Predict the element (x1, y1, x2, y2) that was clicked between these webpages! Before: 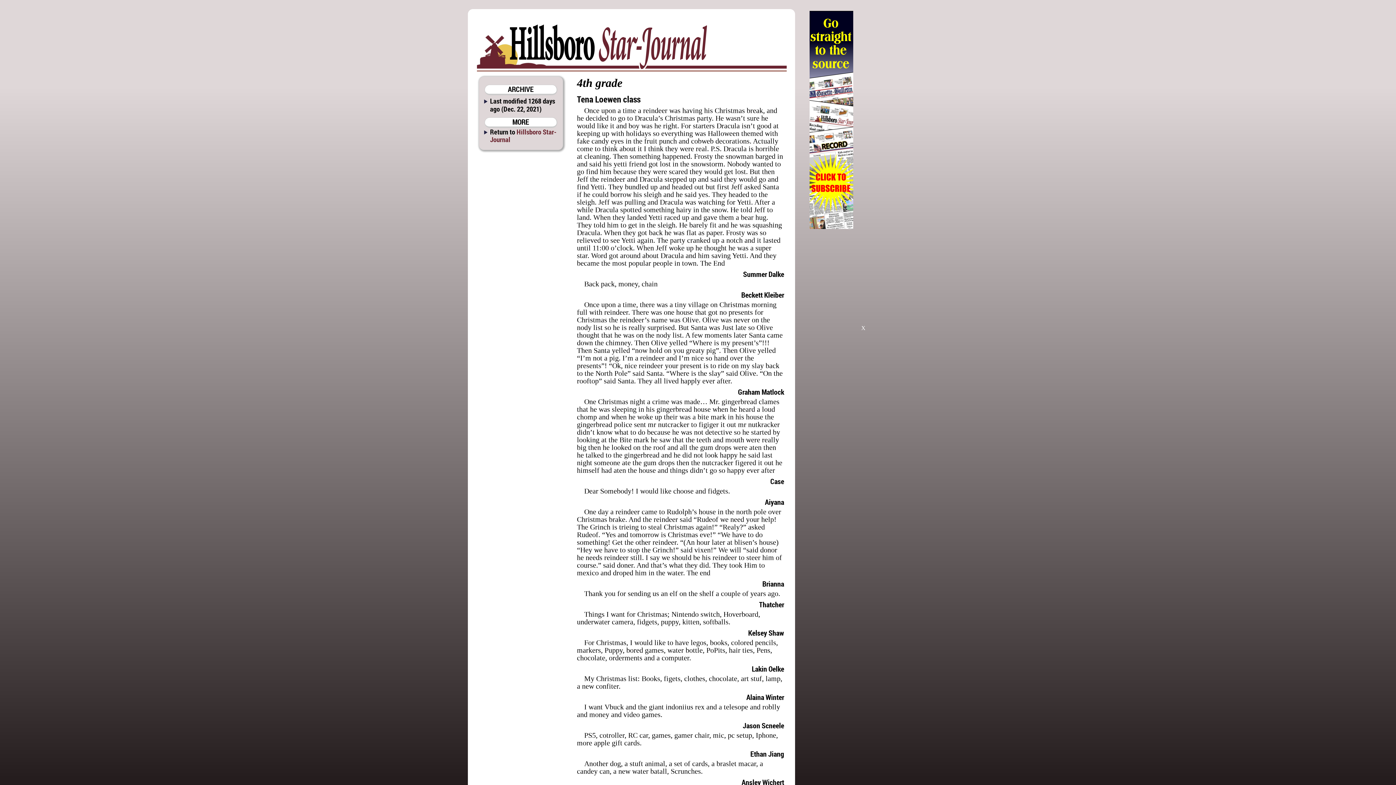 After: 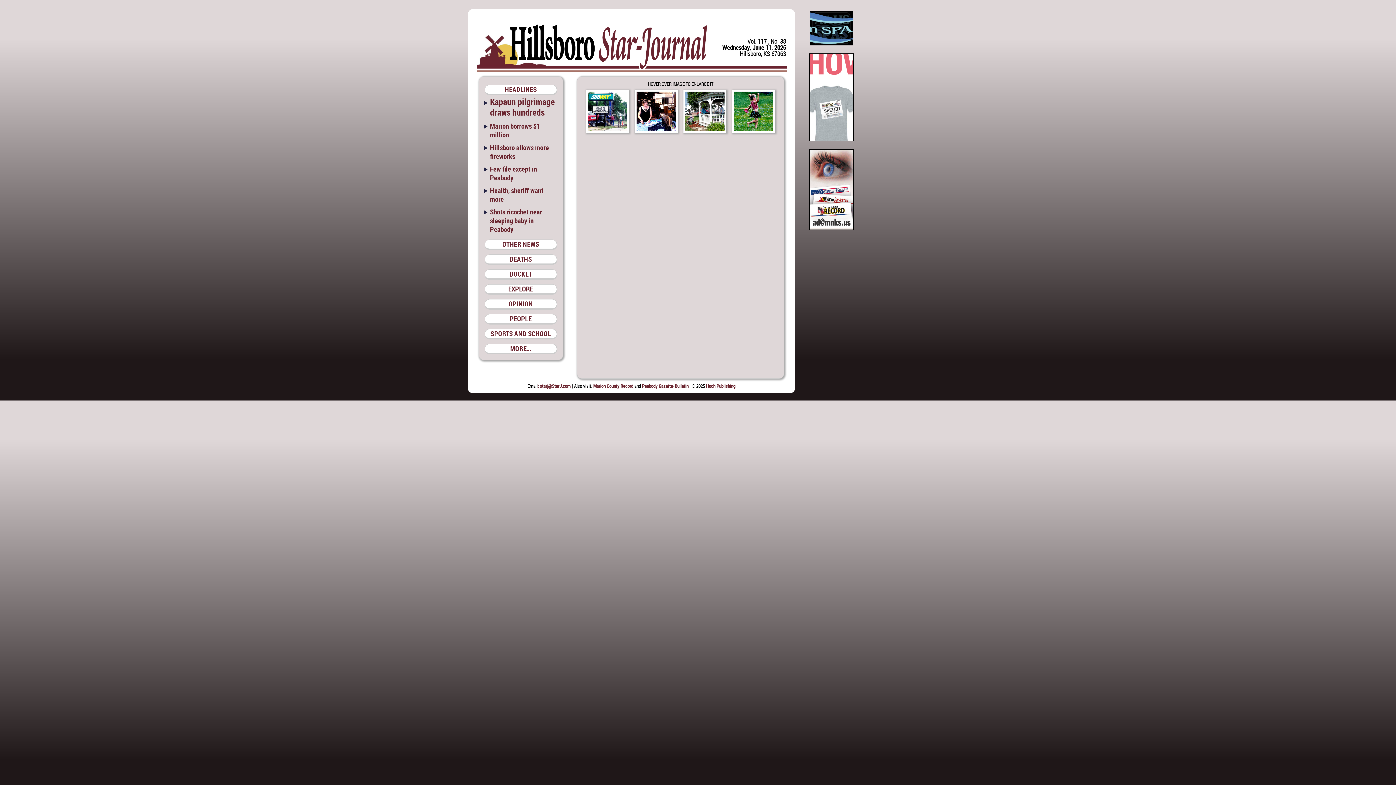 Action: bbox: (490, 127, 556, 143) label: Hillsboro Star-Journal